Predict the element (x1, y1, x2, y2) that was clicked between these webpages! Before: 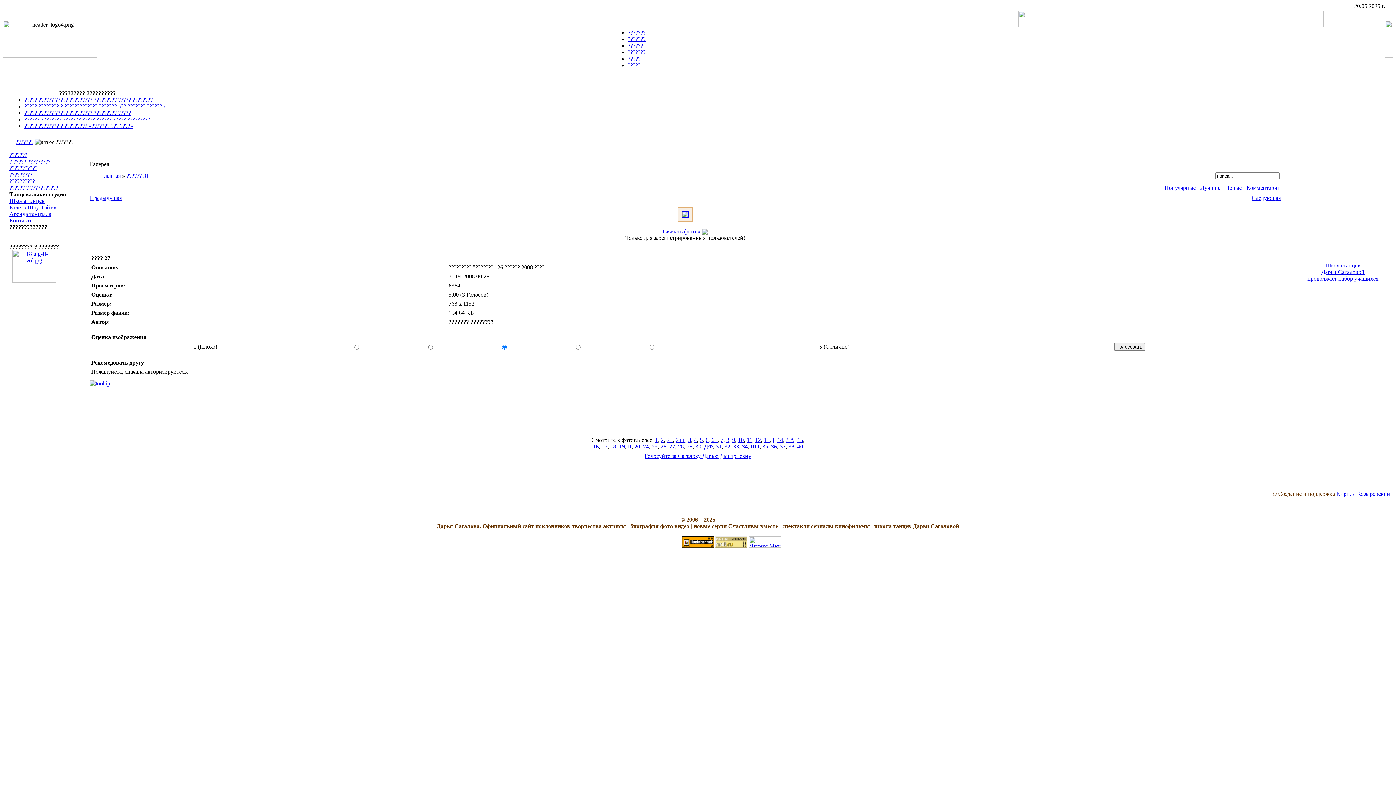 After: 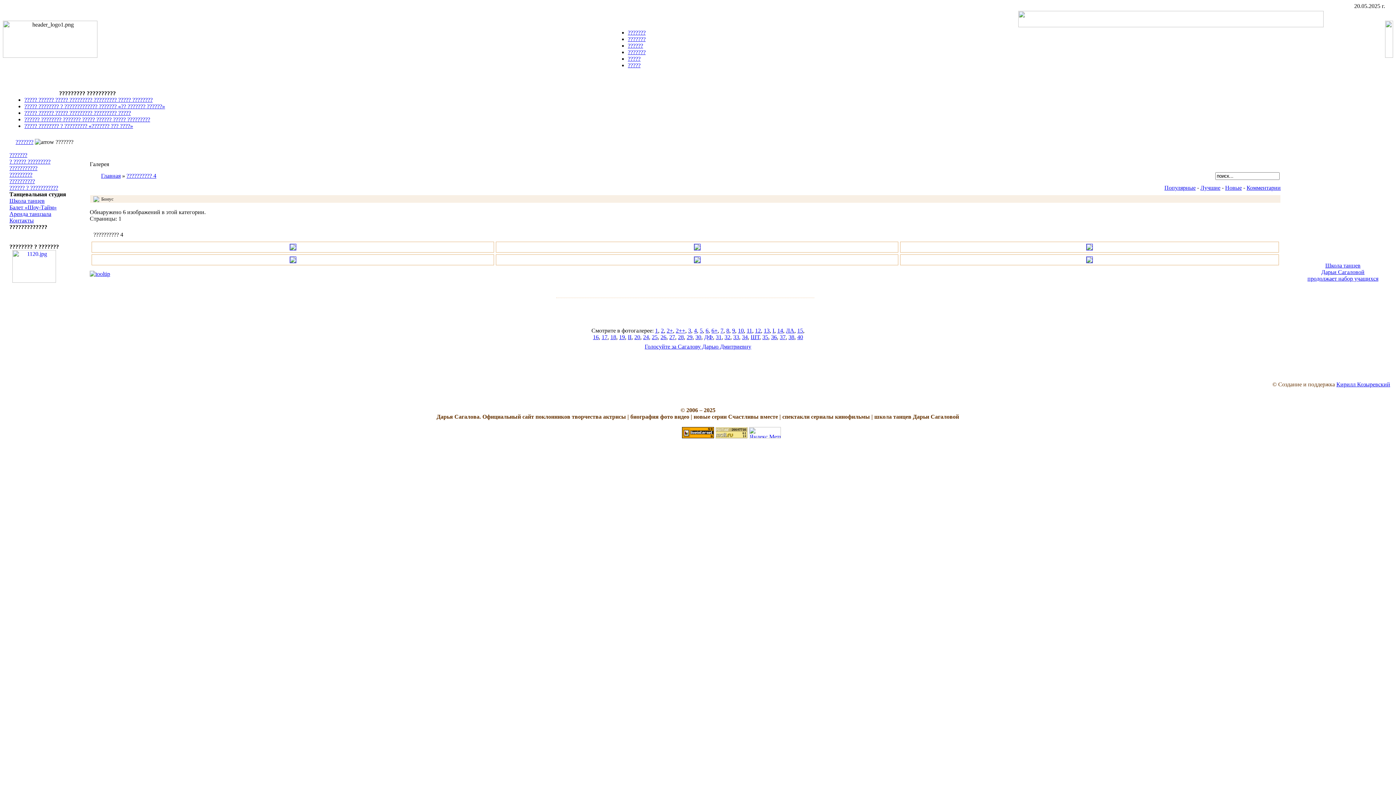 Action: label: 4 bbox: (694, 437, 697, 443)